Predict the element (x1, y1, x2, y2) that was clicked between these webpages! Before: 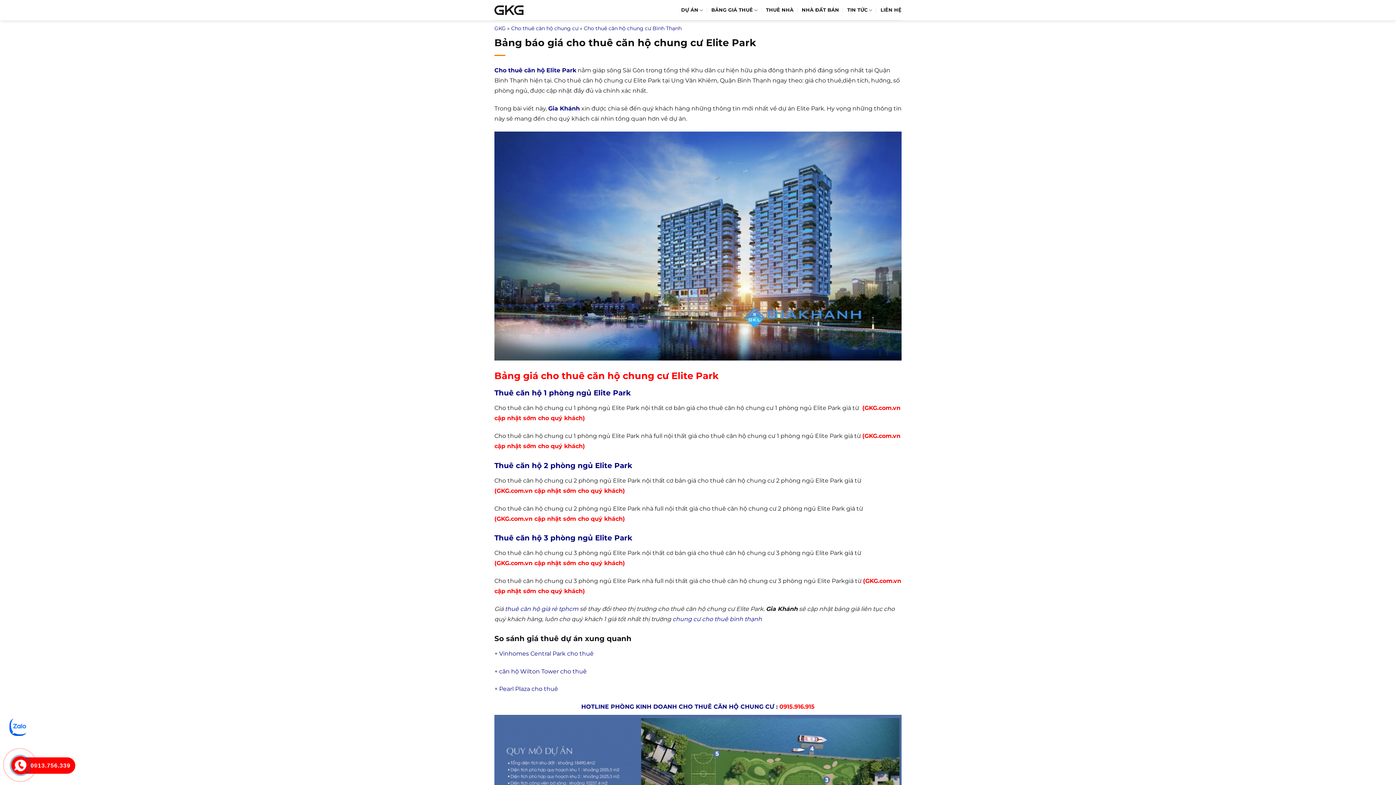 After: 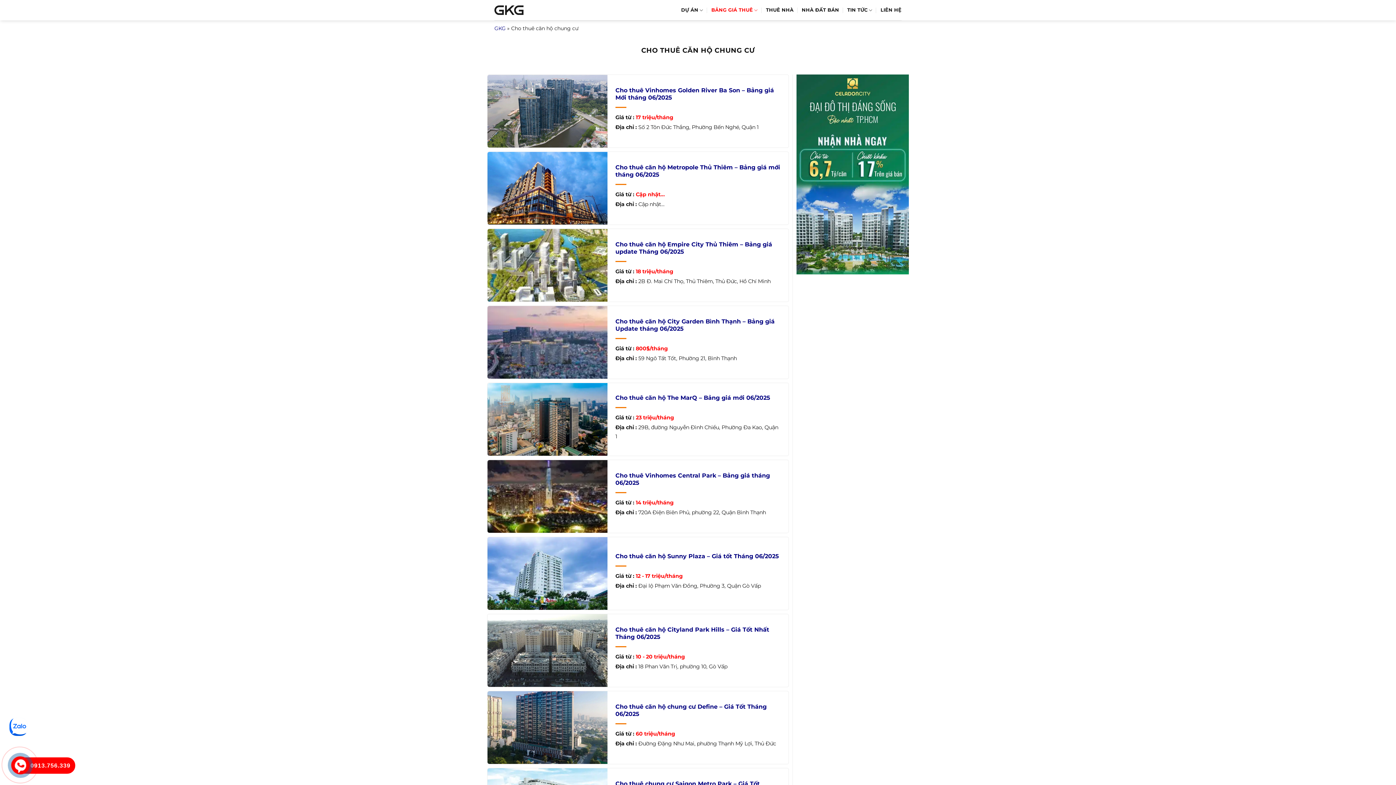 Action: label: thuê căn hộ giá rẻ tphcm bbox: (505, 605, 578, 612)